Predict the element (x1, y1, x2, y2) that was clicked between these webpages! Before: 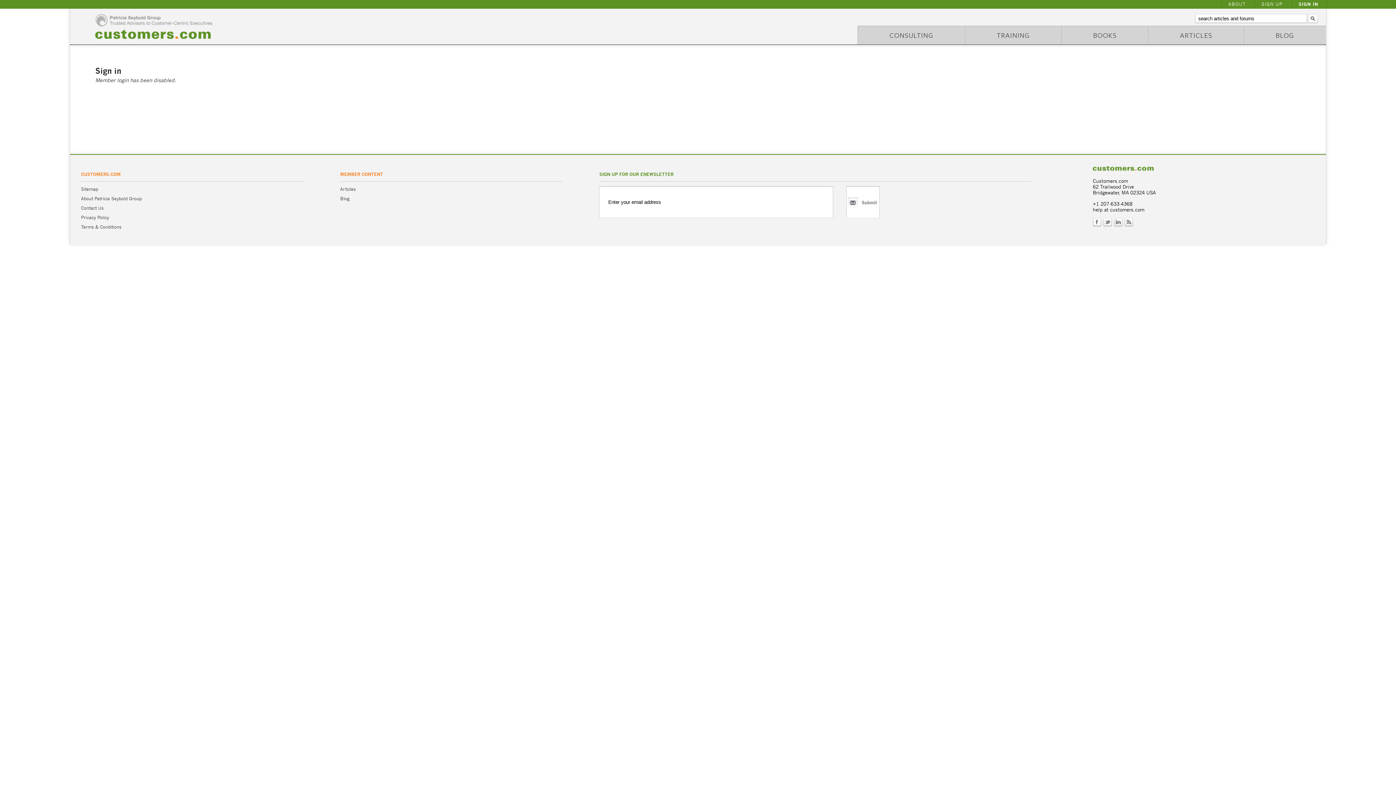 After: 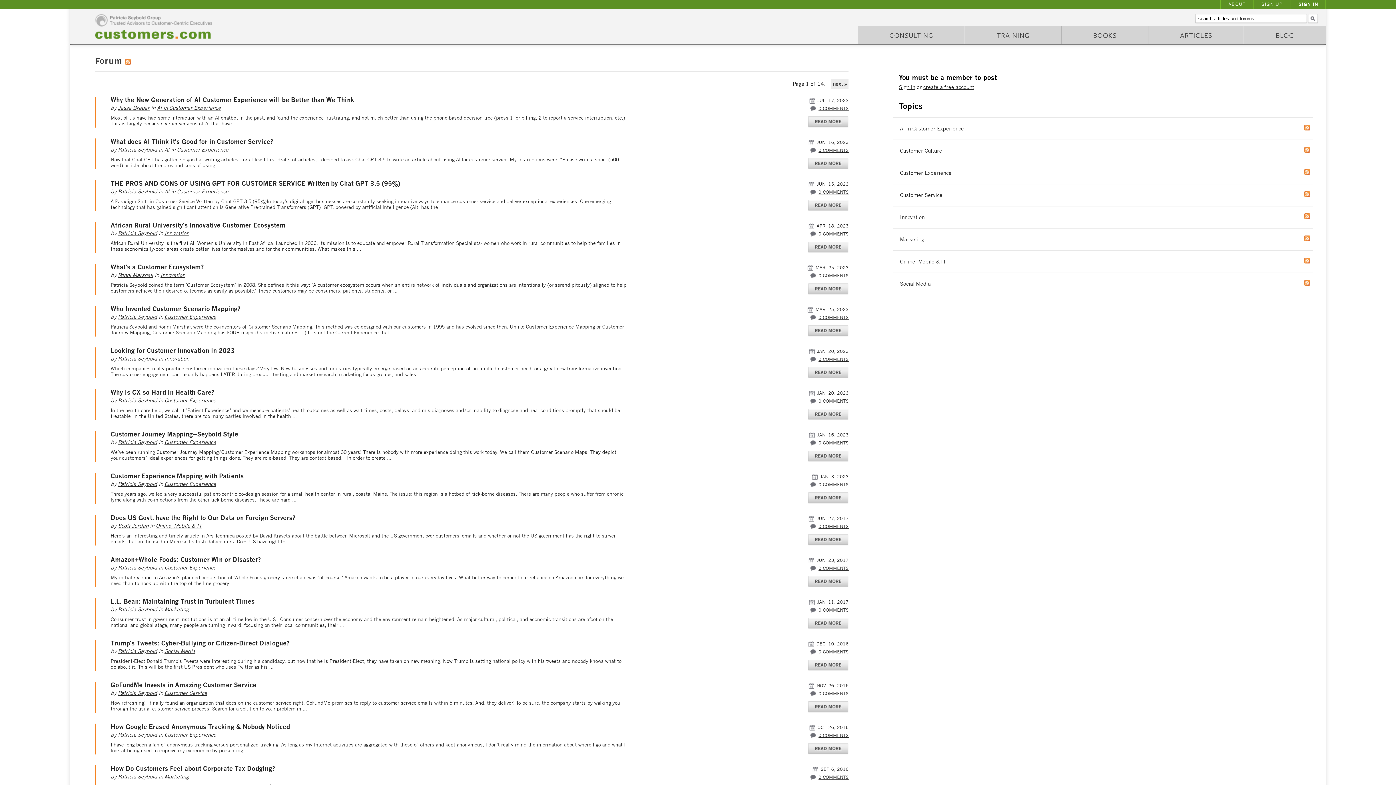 Action: bbox: (340, 196, 349, 201) label: Blog